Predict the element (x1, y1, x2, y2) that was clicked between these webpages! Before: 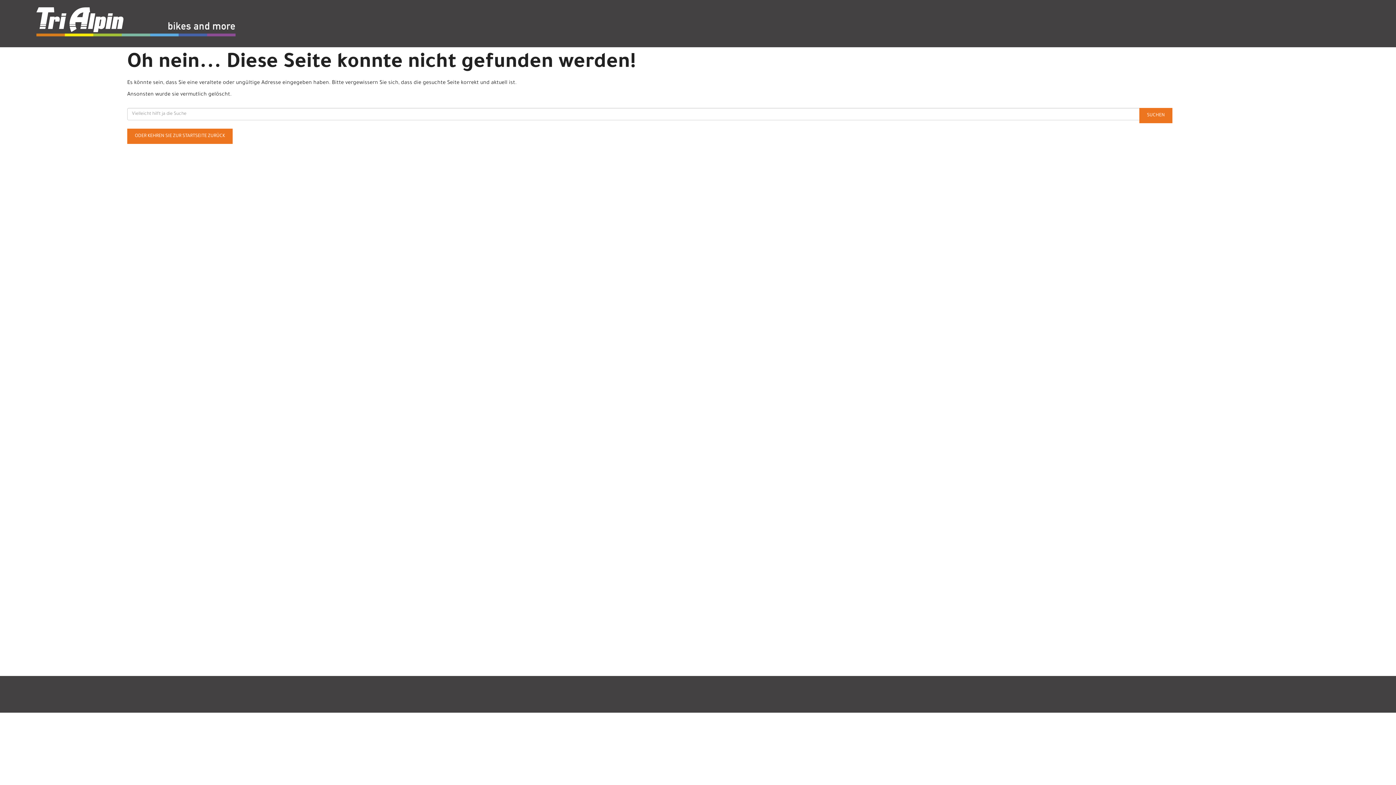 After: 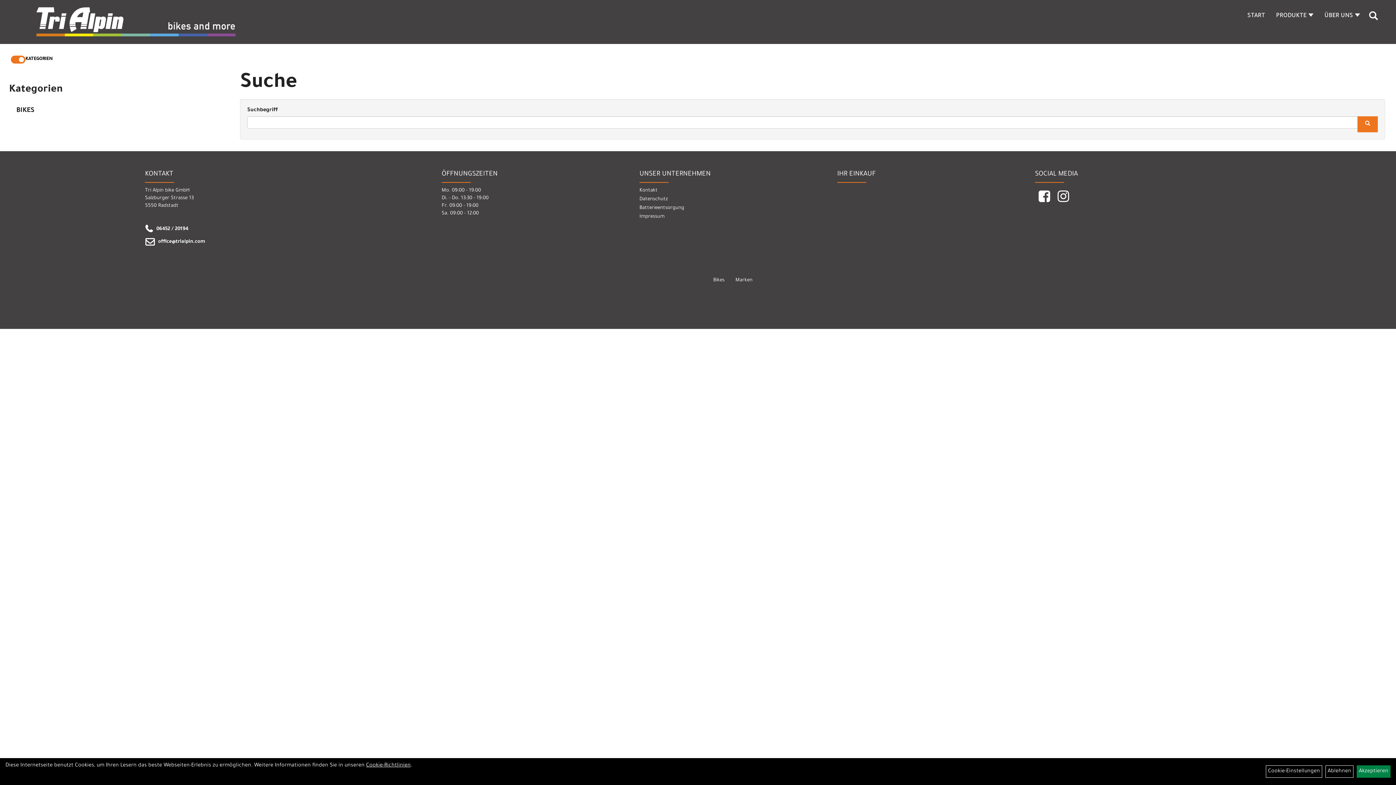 Action: bbox: (1139, 108, 1172, 123) label: SUCHEN